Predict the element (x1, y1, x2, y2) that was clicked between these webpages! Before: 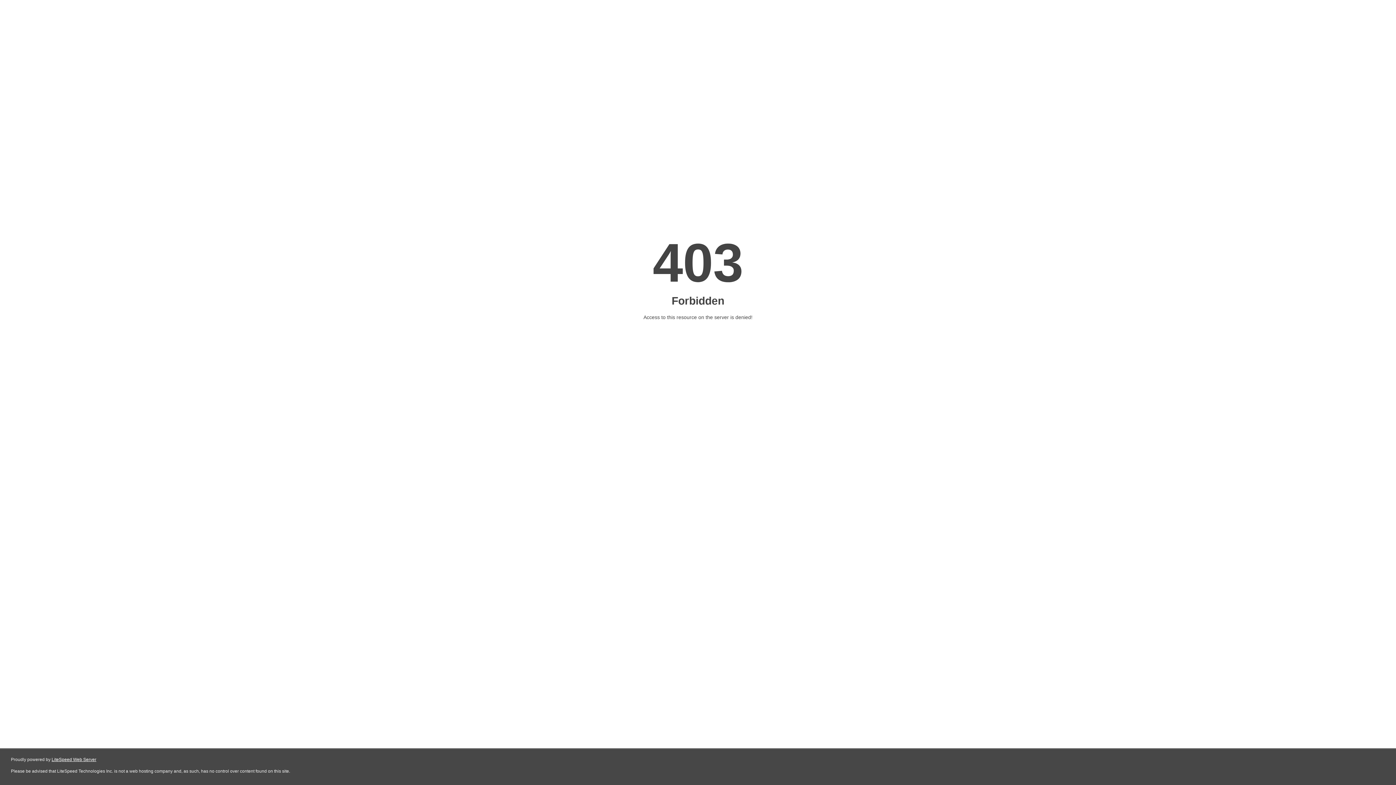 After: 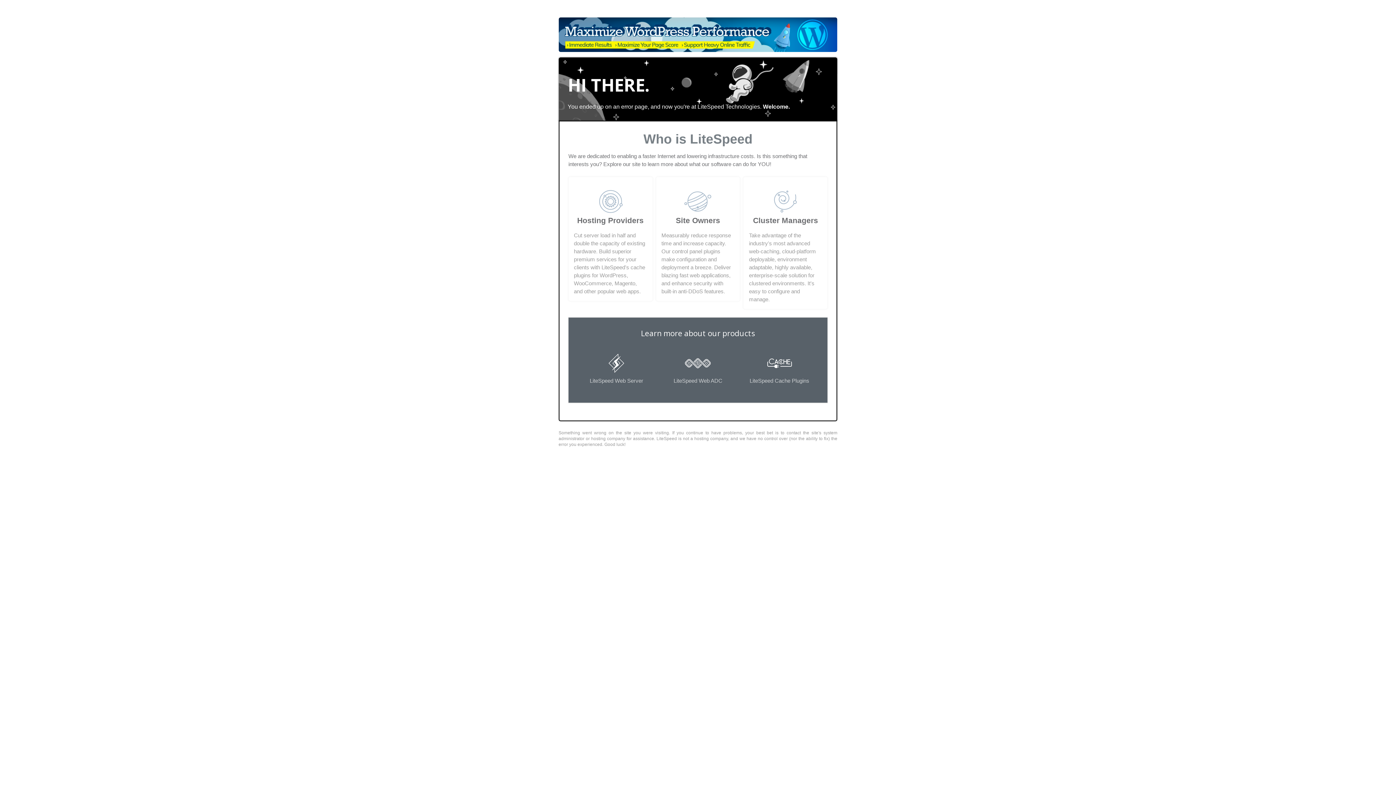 Action: bbox: (51, 757, 96, 762) label: LiteSpeed Web Server